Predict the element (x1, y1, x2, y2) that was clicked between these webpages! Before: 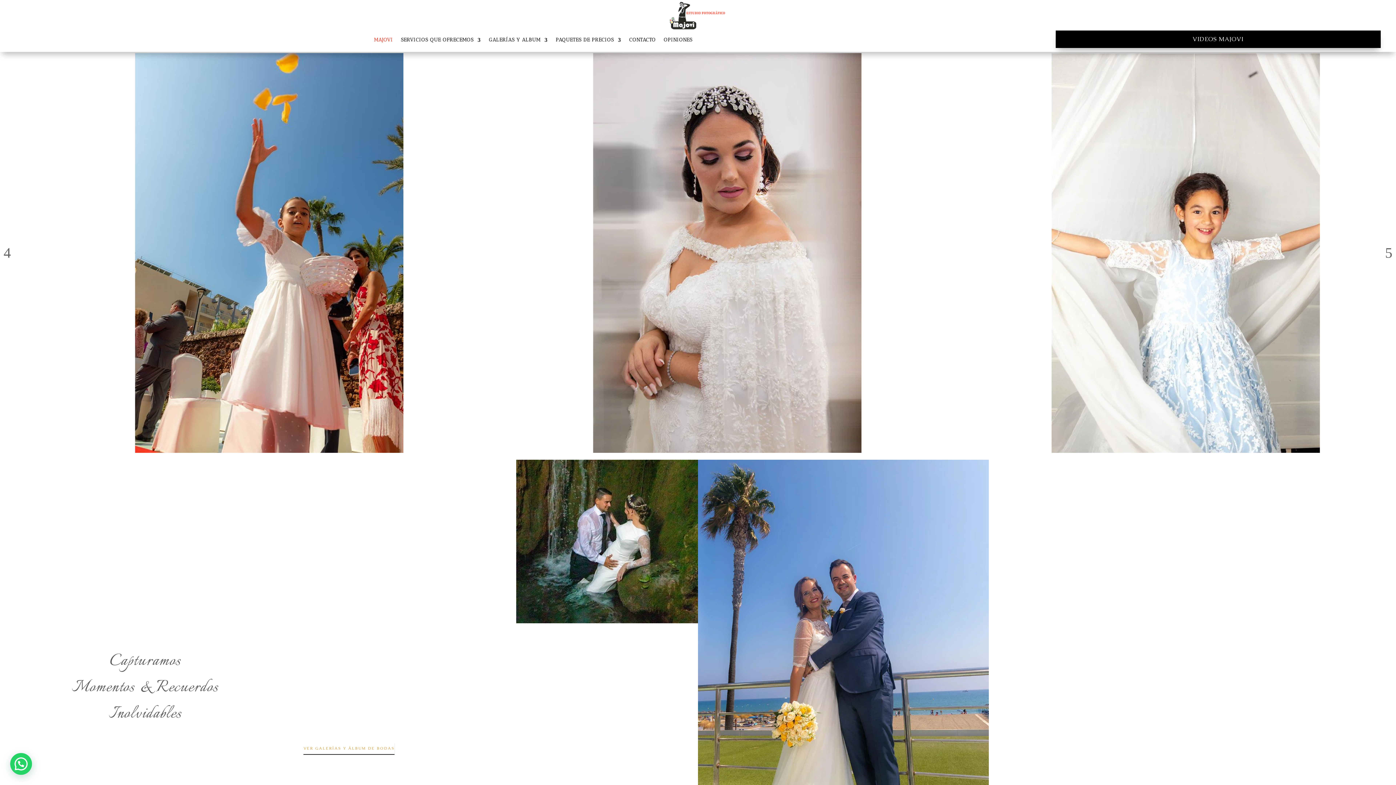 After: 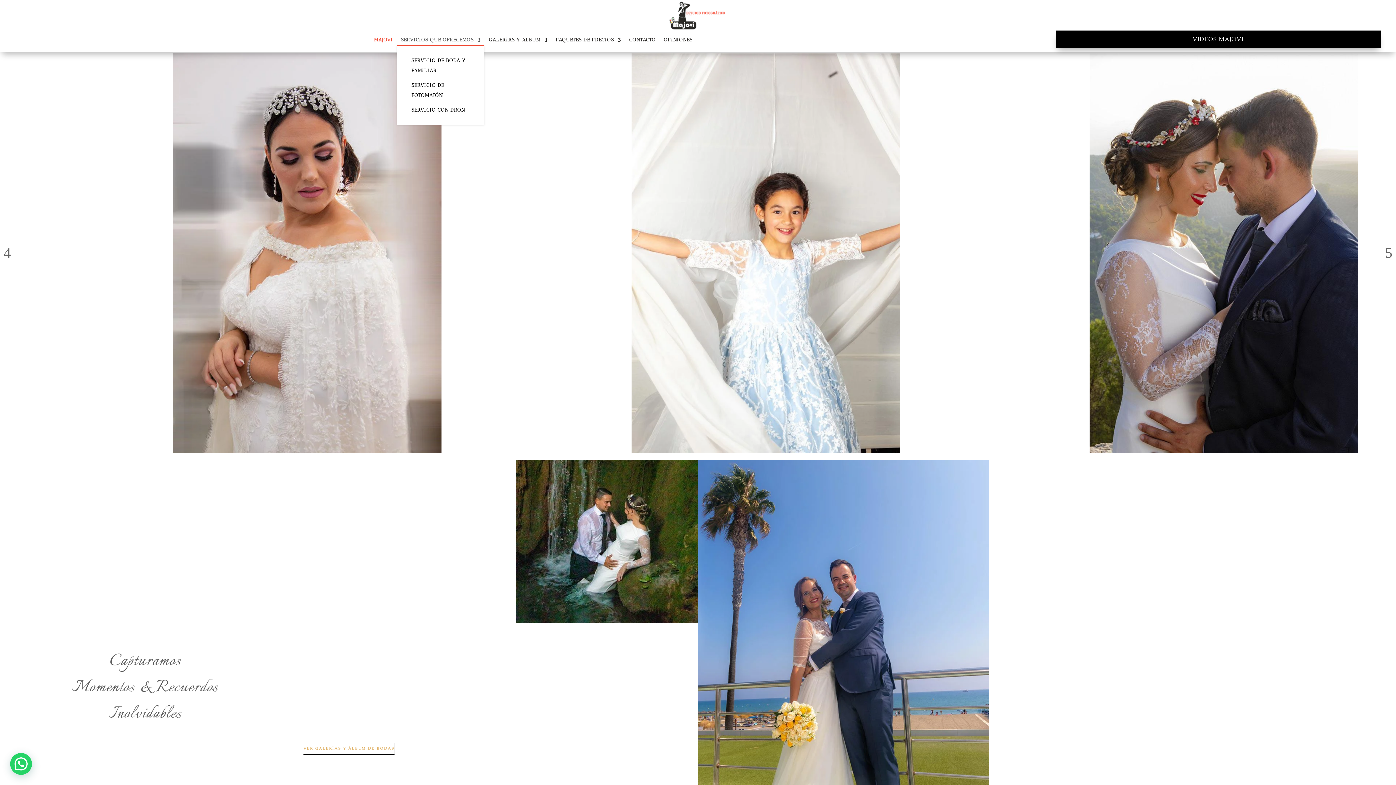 Action: label: SERVICIOS QUE OFRECEMOS bbox: (401, 37, 481, 45)